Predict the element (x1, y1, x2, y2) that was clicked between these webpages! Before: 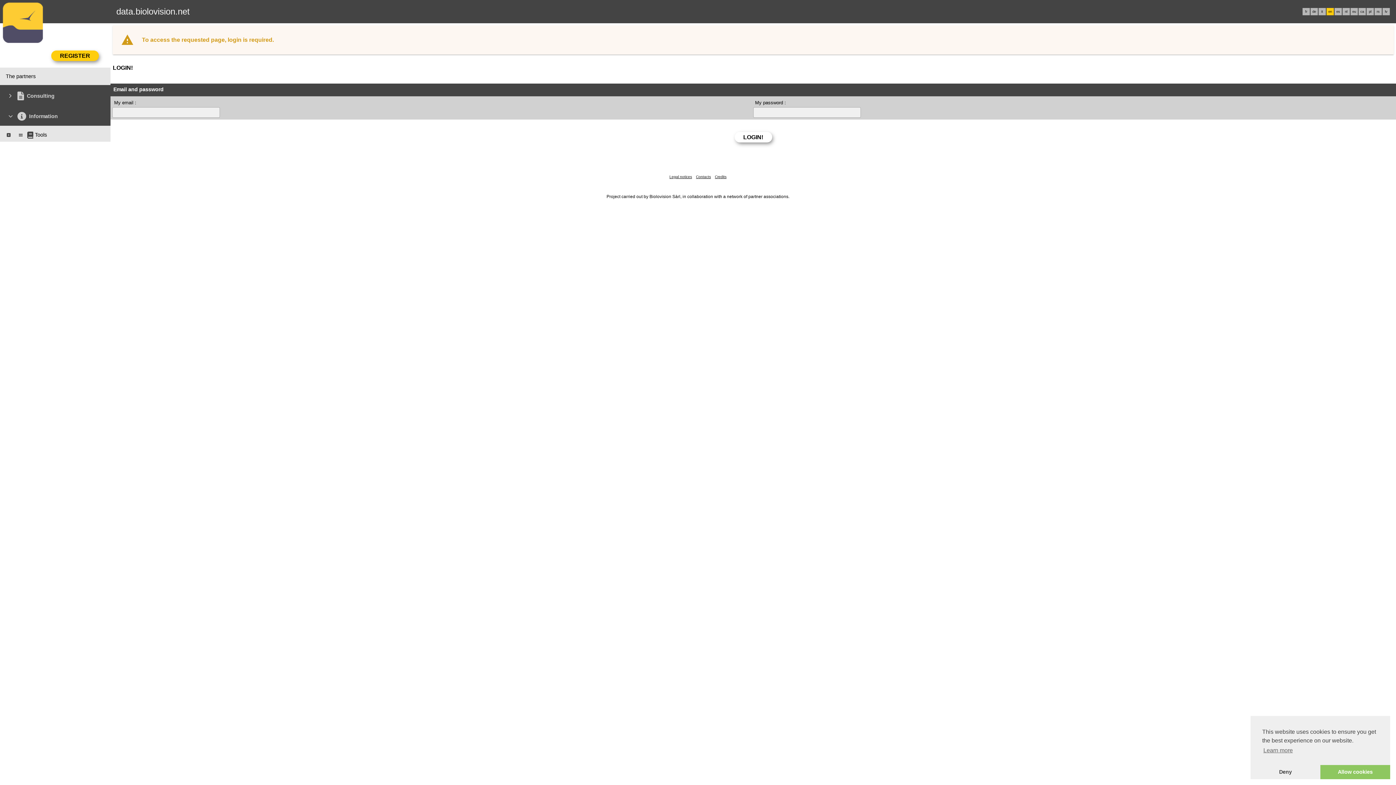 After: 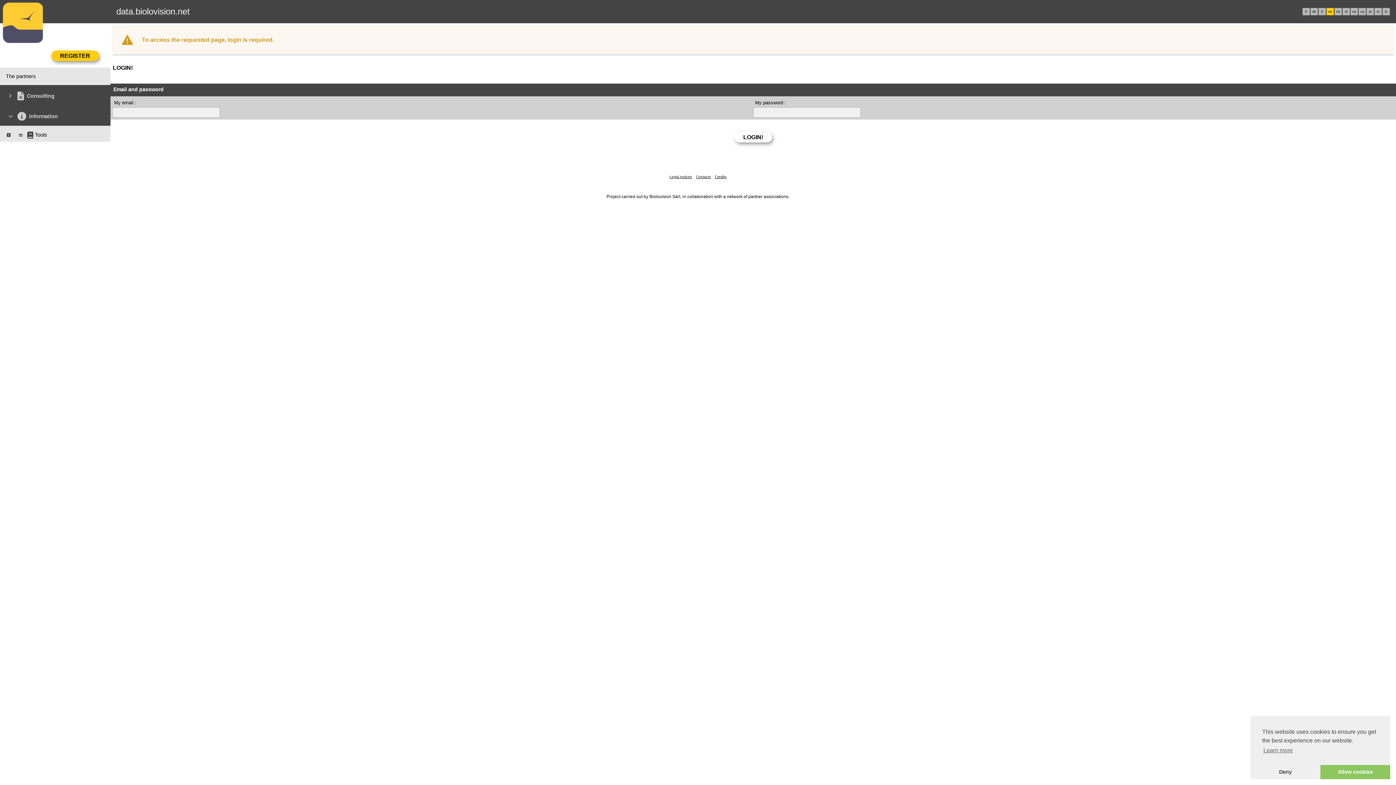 Action: bbox: (669, 174, 692, 178) label: Legal notices